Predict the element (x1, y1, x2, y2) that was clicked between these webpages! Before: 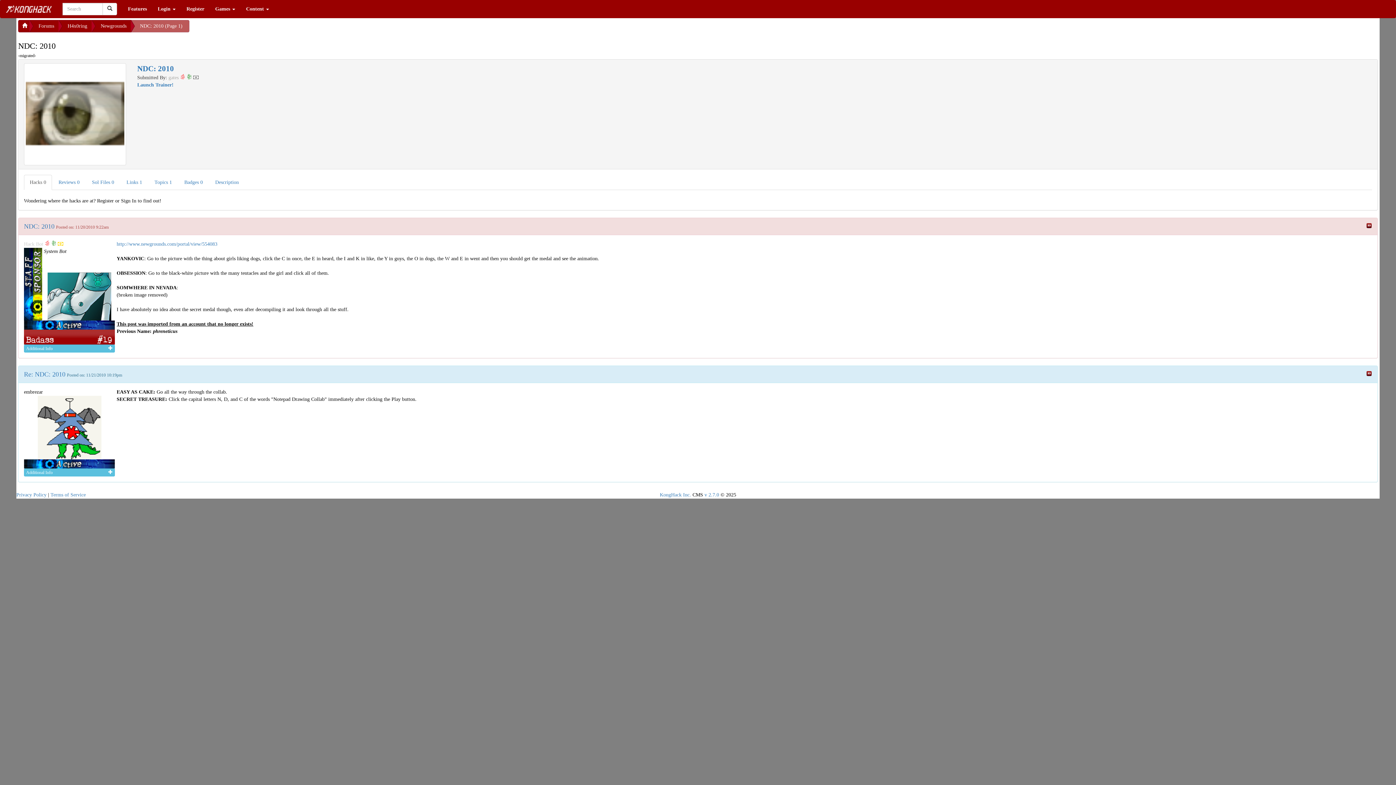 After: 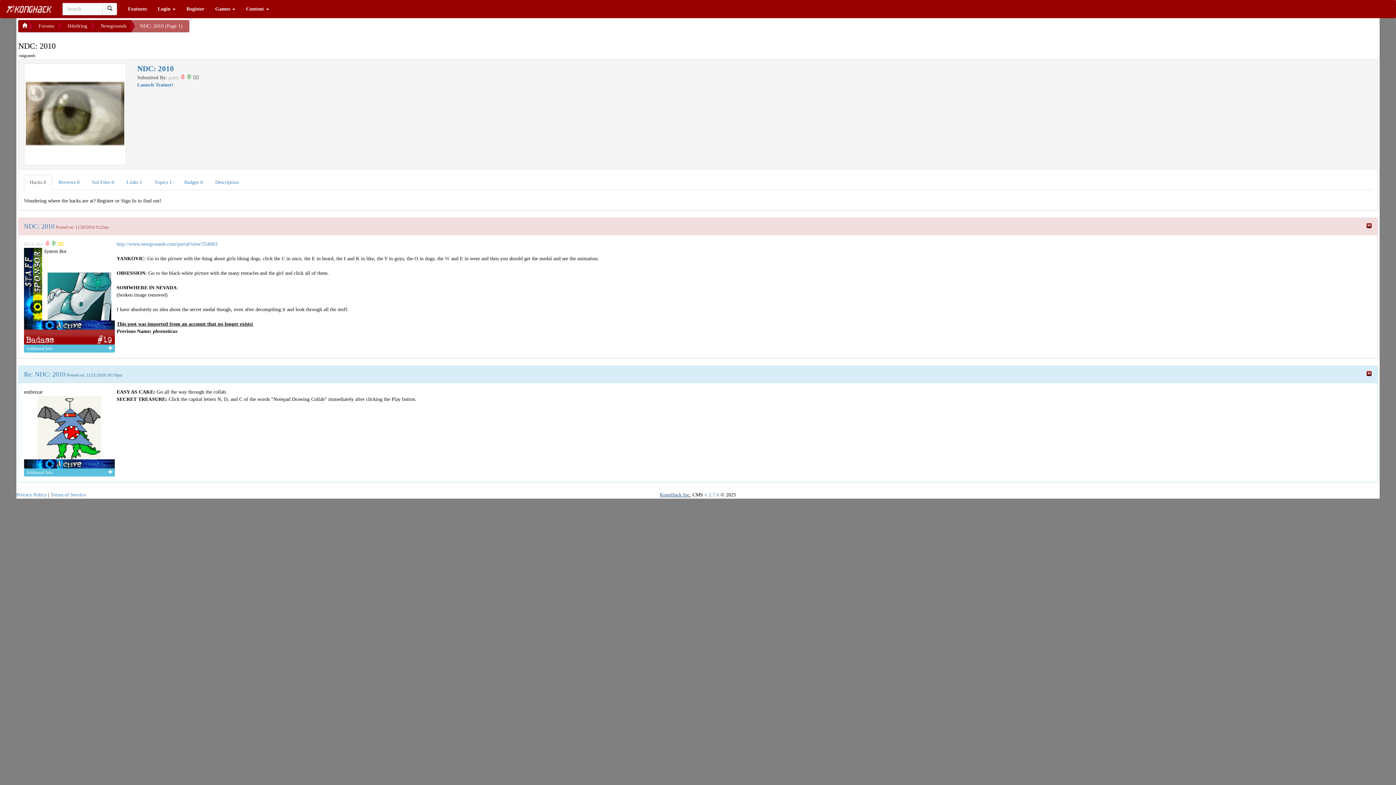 Action: bbox: (659, 492, 691, 497) label: KongHack Inc.